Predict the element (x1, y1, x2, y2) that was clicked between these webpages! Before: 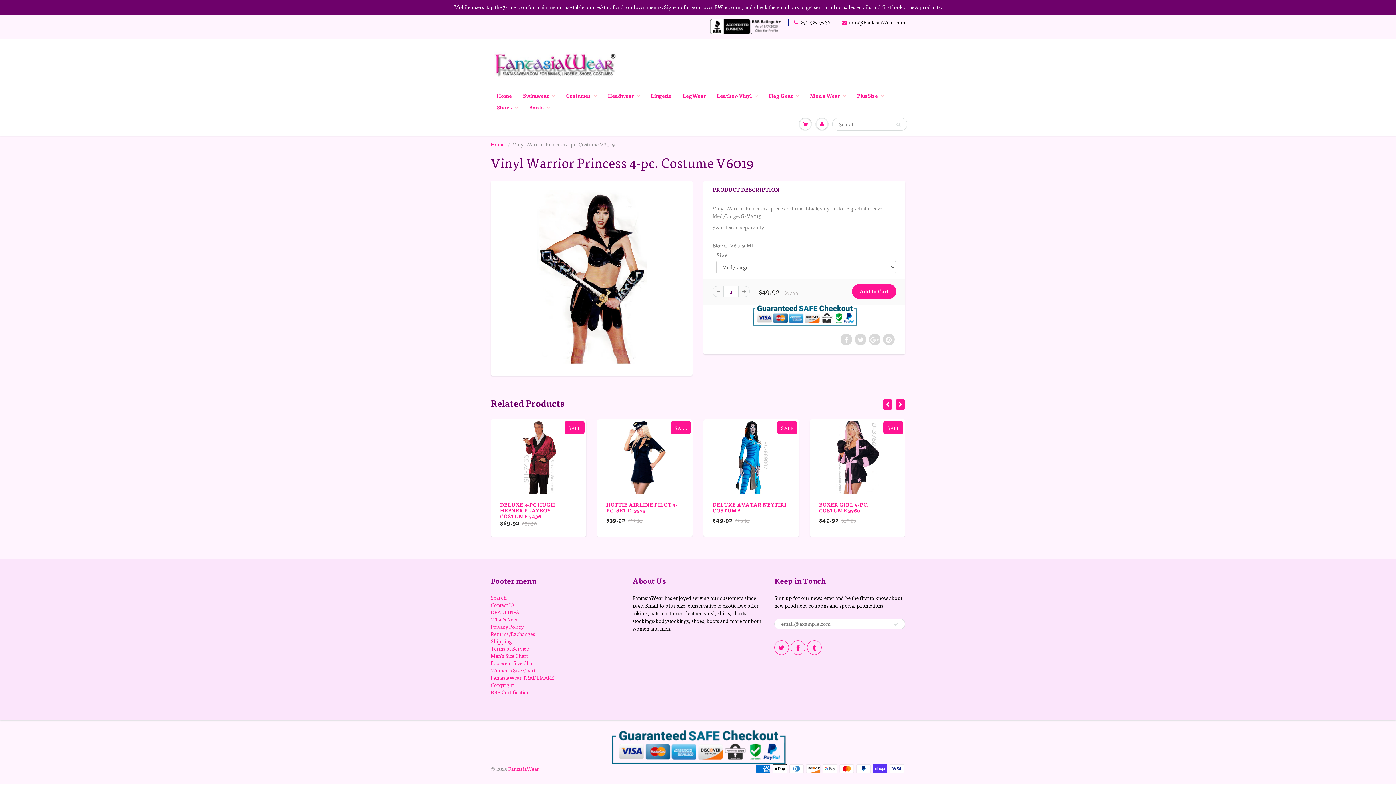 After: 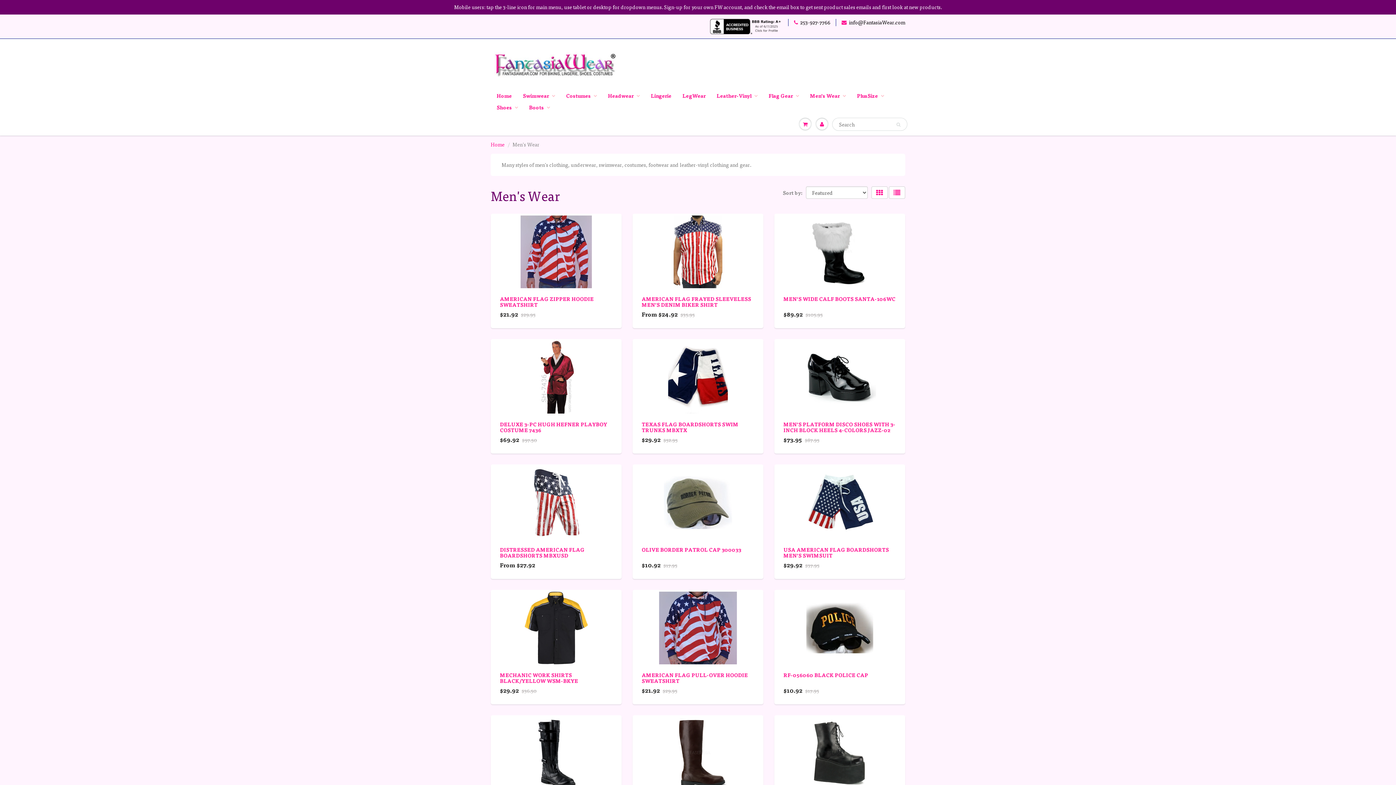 Action: label: Men's Wear bbox: (804, 90, 851, 101)